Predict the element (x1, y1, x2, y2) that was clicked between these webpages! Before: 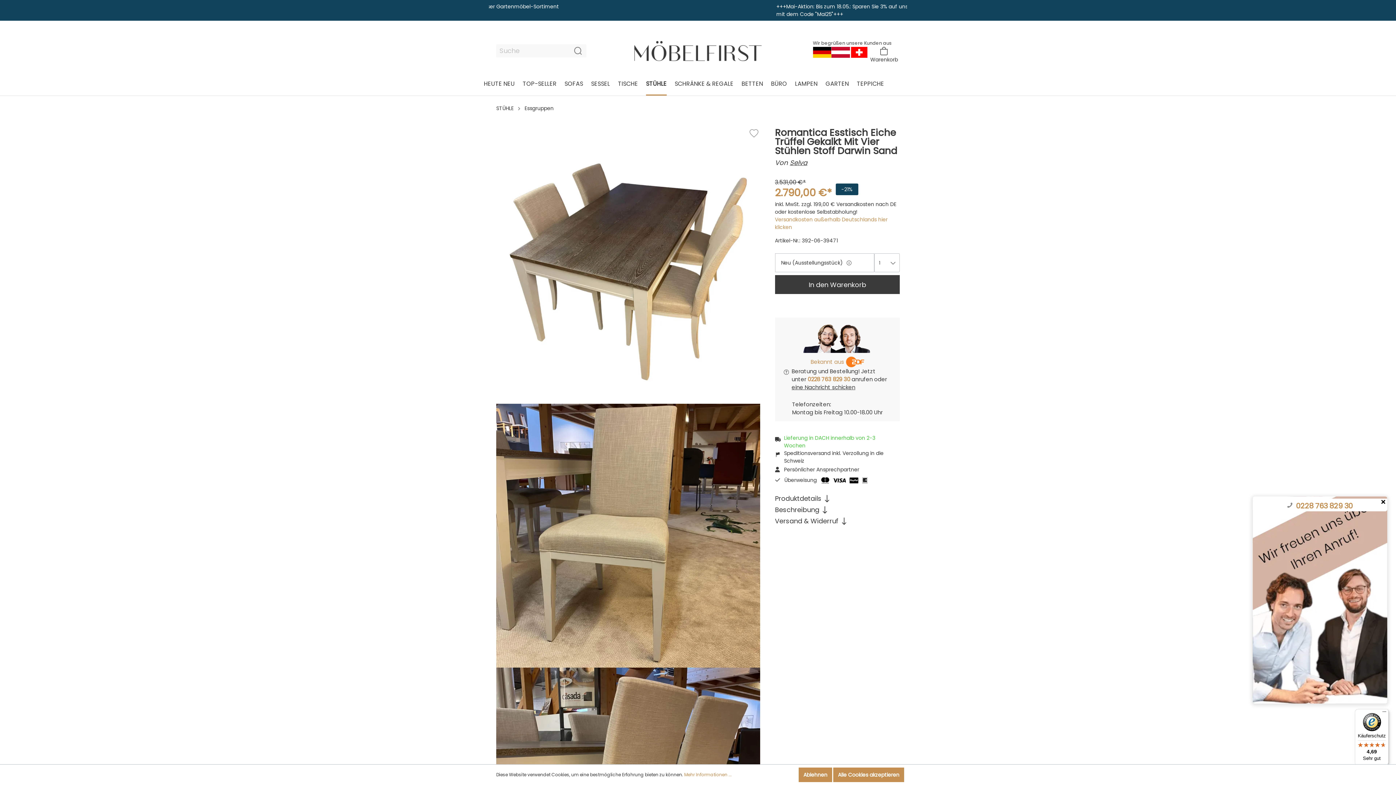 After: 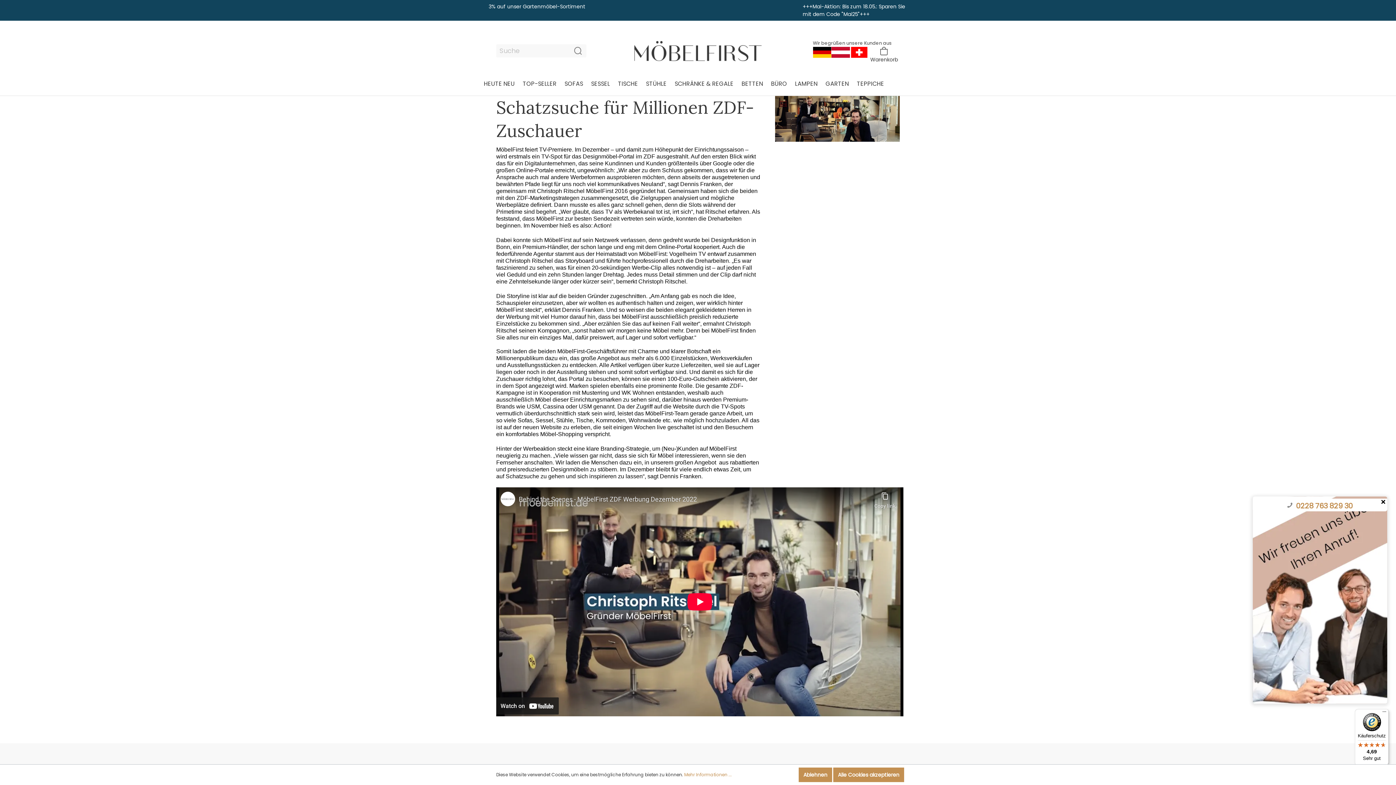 Action: bbox: (810, 358, 844, 366) label: Bekannt aus